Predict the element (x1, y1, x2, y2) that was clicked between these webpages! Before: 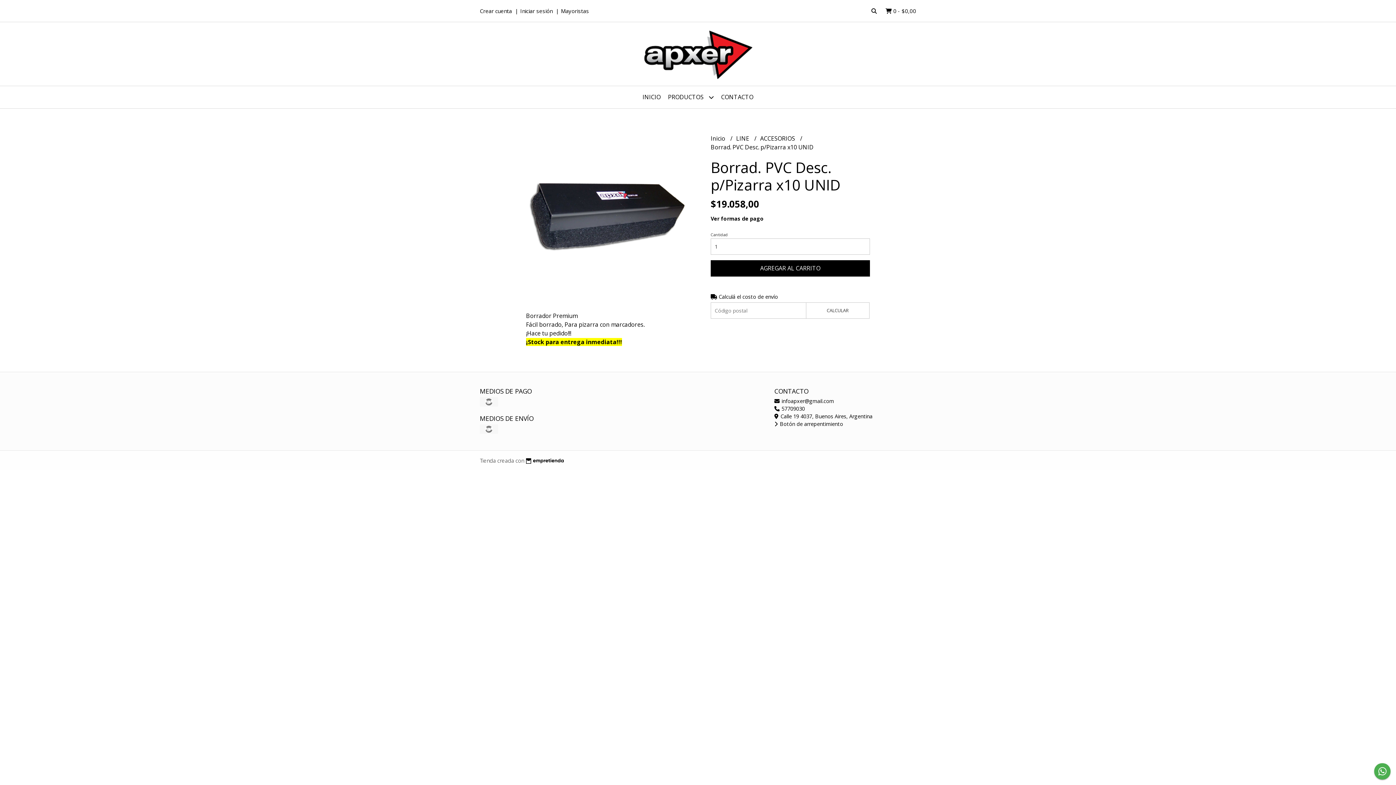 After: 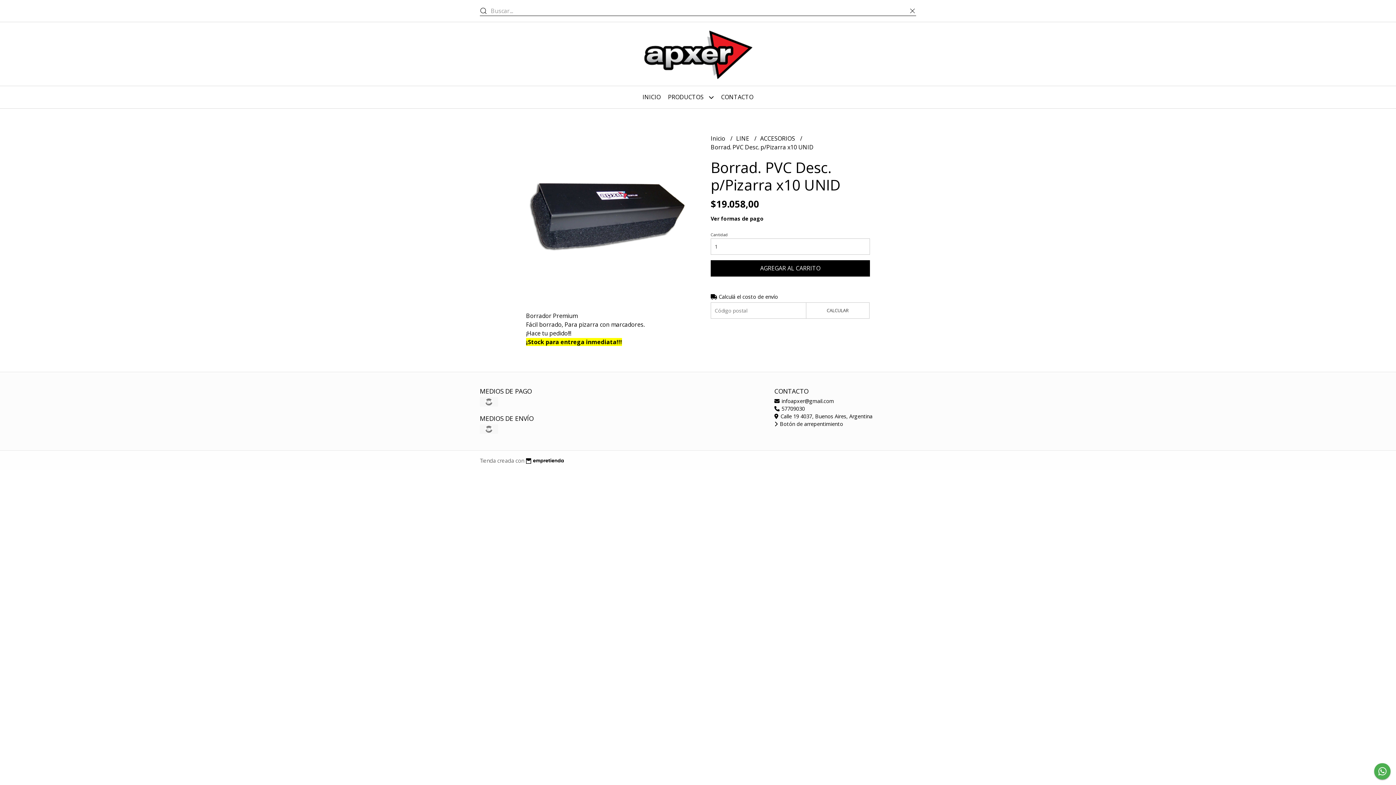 Action: bbox: (871, 7, 878, 14) label:  